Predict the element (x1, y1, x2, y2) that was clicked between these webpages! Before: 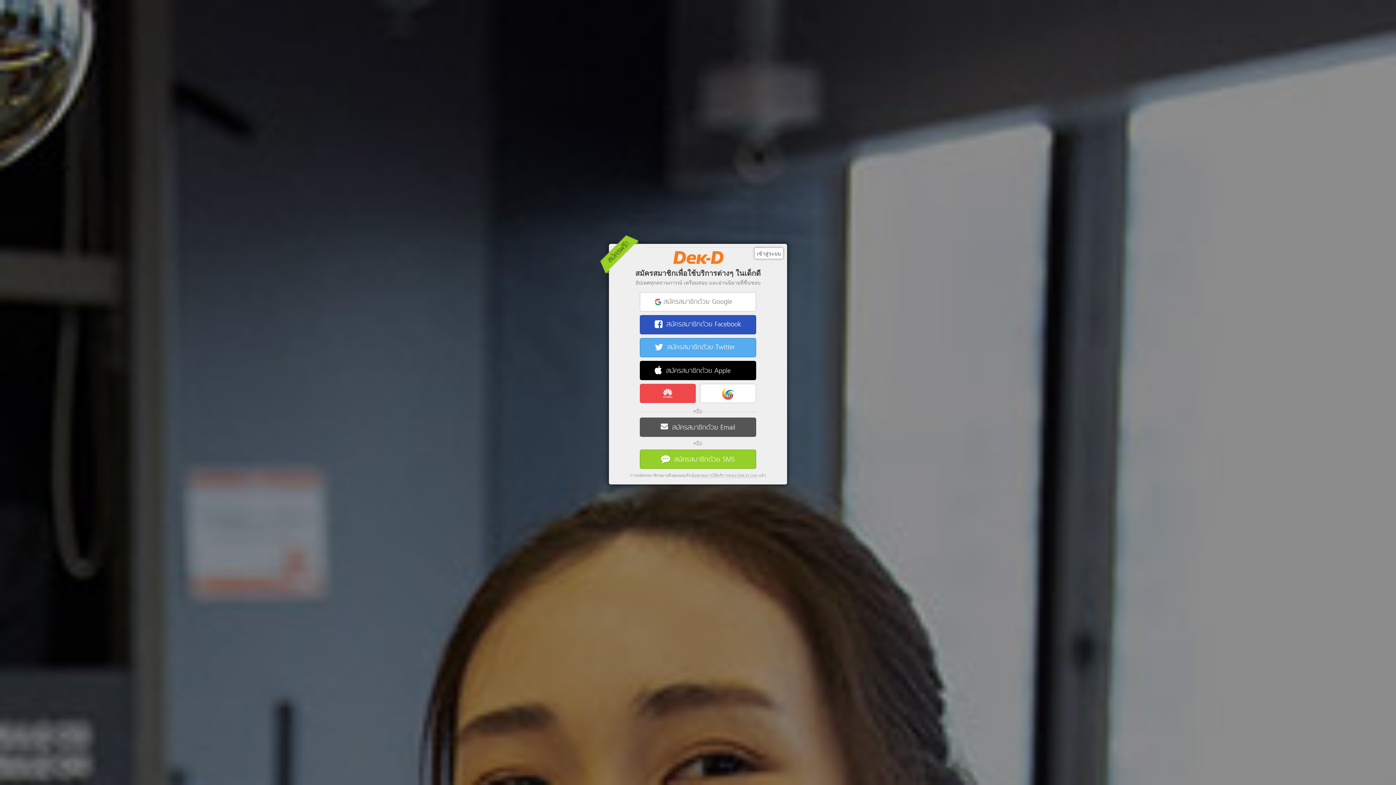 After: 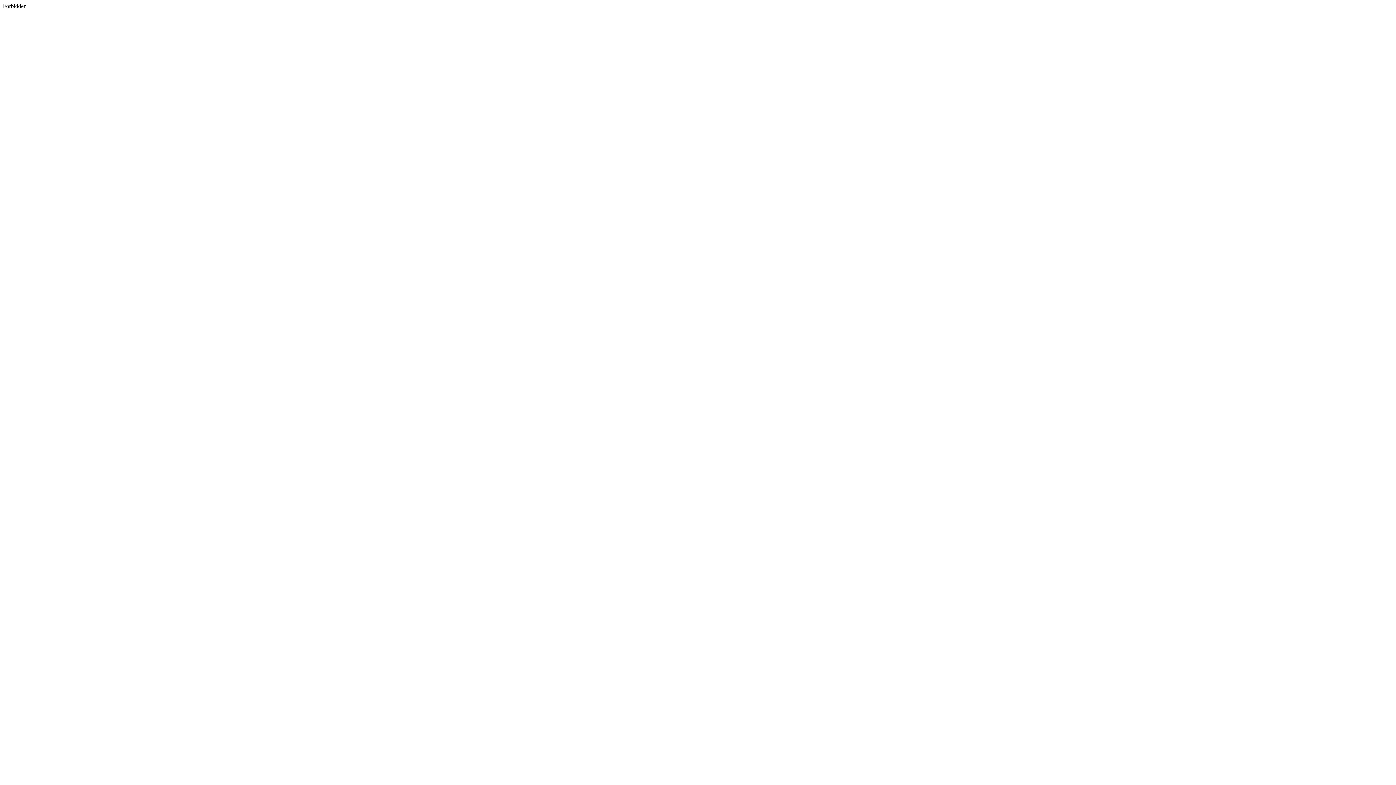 Action: label:  สมัครสมาชิกด้วย Twitter bbox: (640, 338, 756, 357)